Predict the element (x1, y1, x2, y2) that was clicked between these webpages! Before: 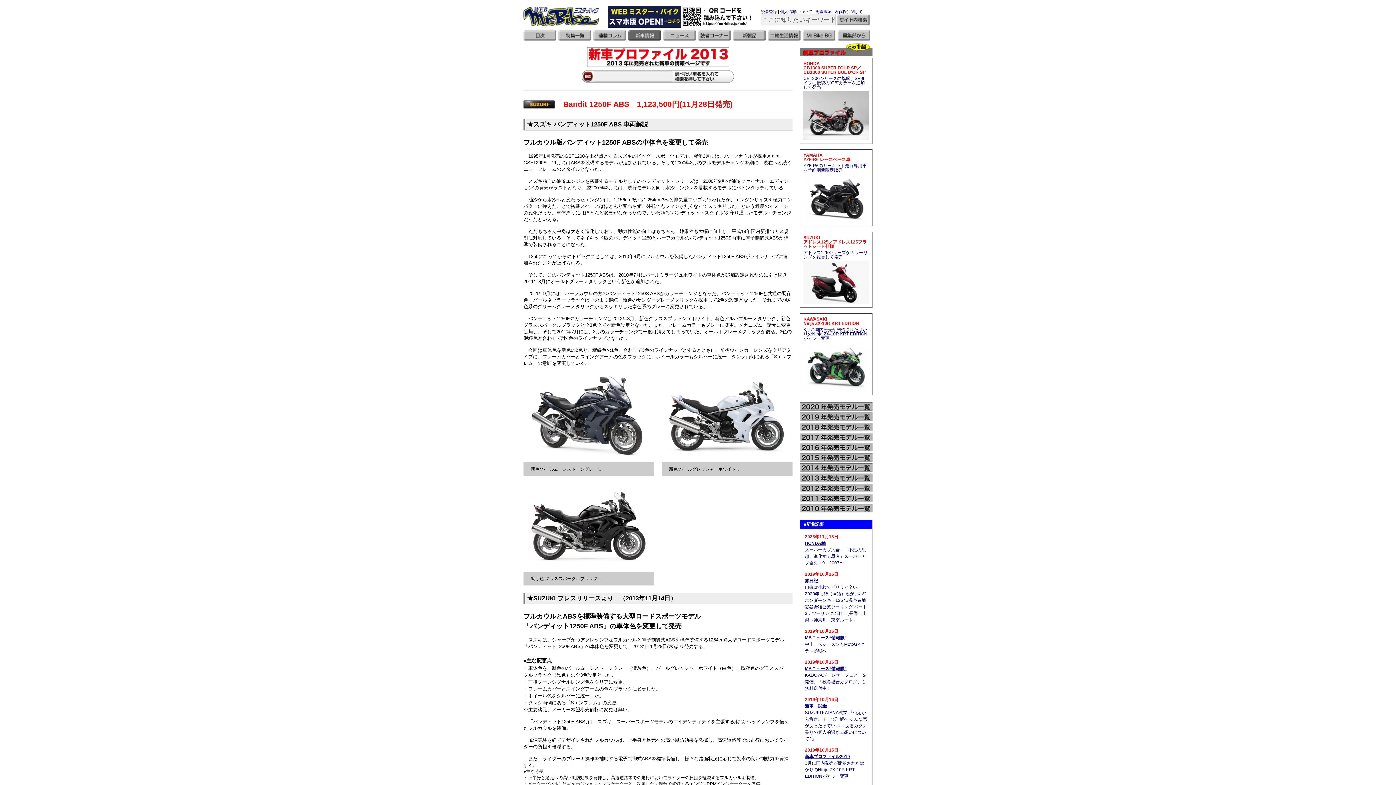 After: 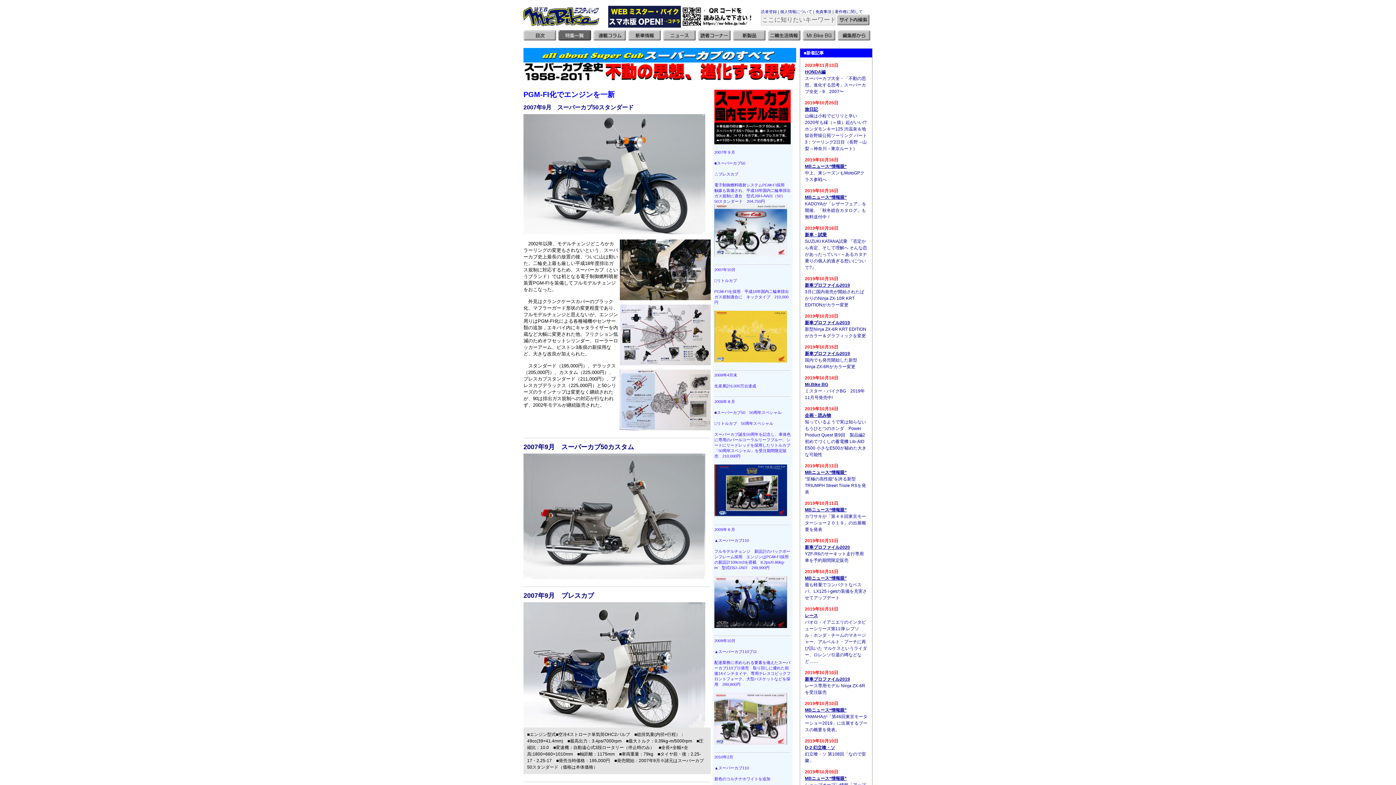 Action: label: スーパーカブ大全・「不動の思想、進化する思考」スーパーカブ全史・9　2007〜 bbox: (805, 547, 866, 565)